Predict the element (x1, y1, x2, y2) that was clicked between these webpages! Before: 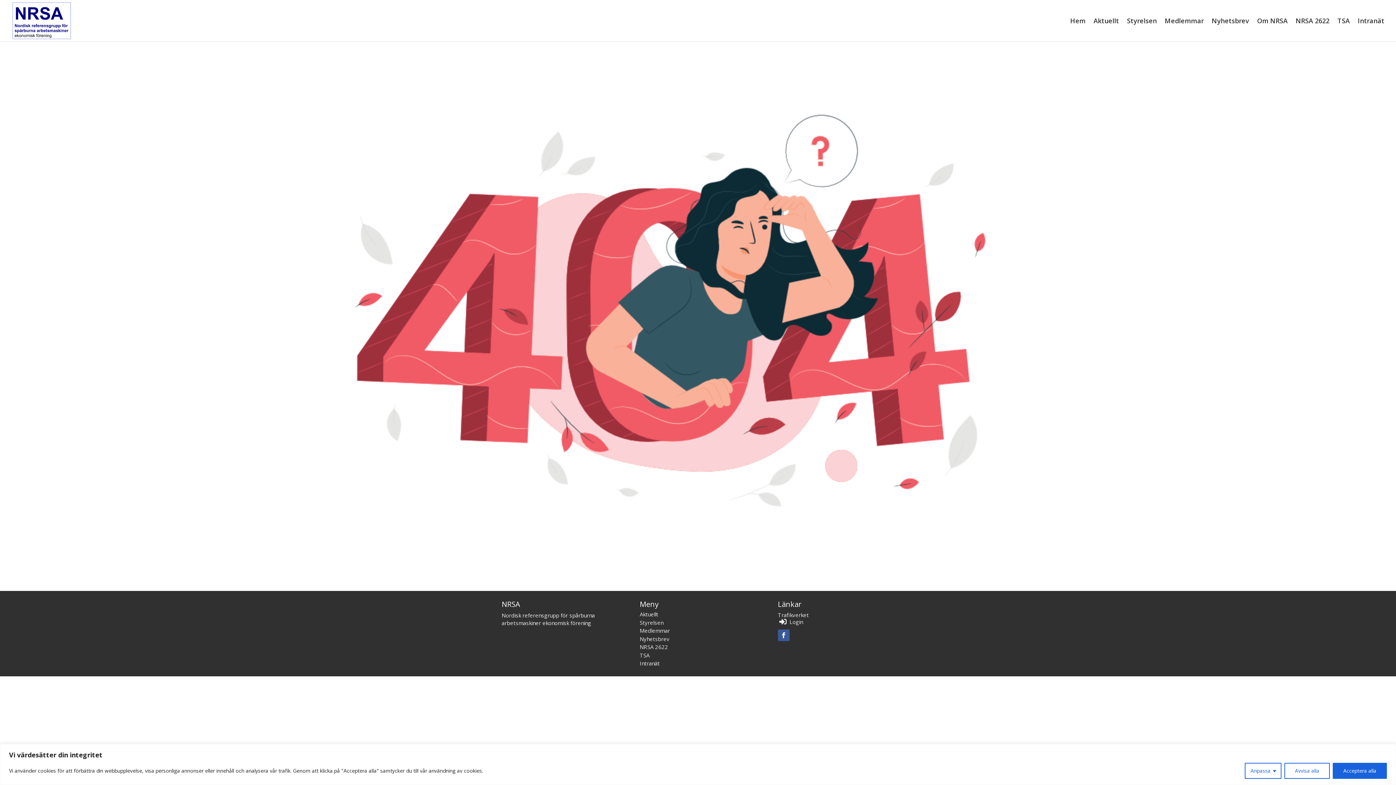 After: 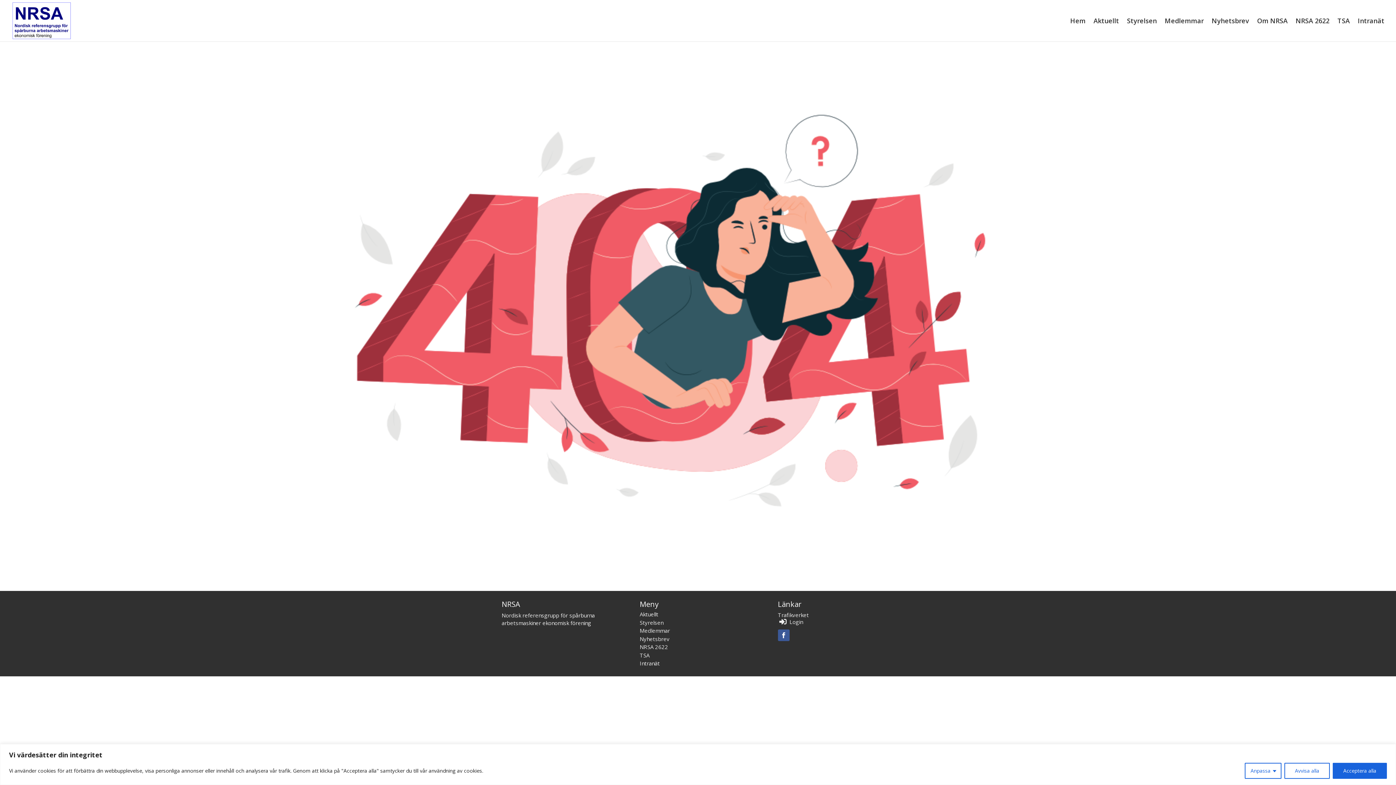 Action: bbox: (778, 611, 808, 618) label: Trafikverket